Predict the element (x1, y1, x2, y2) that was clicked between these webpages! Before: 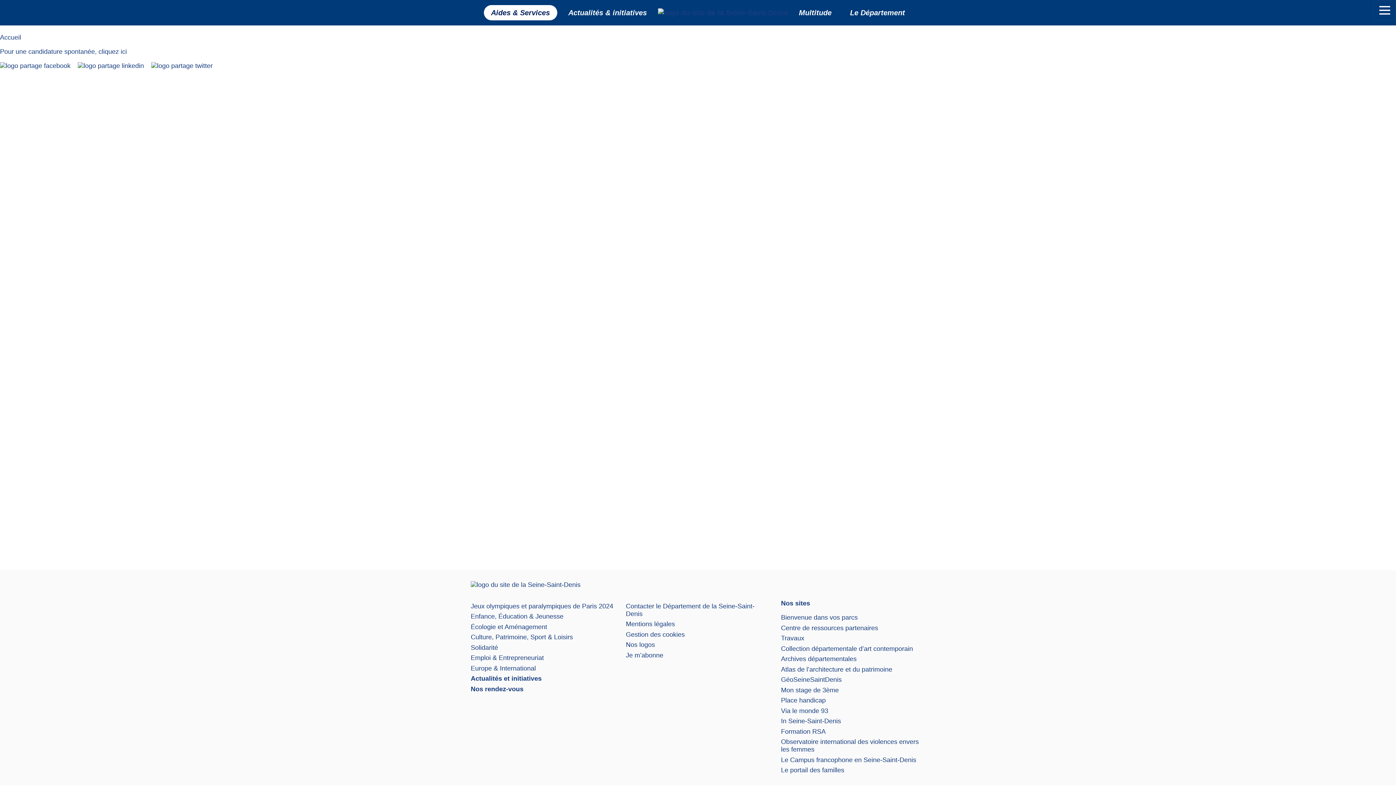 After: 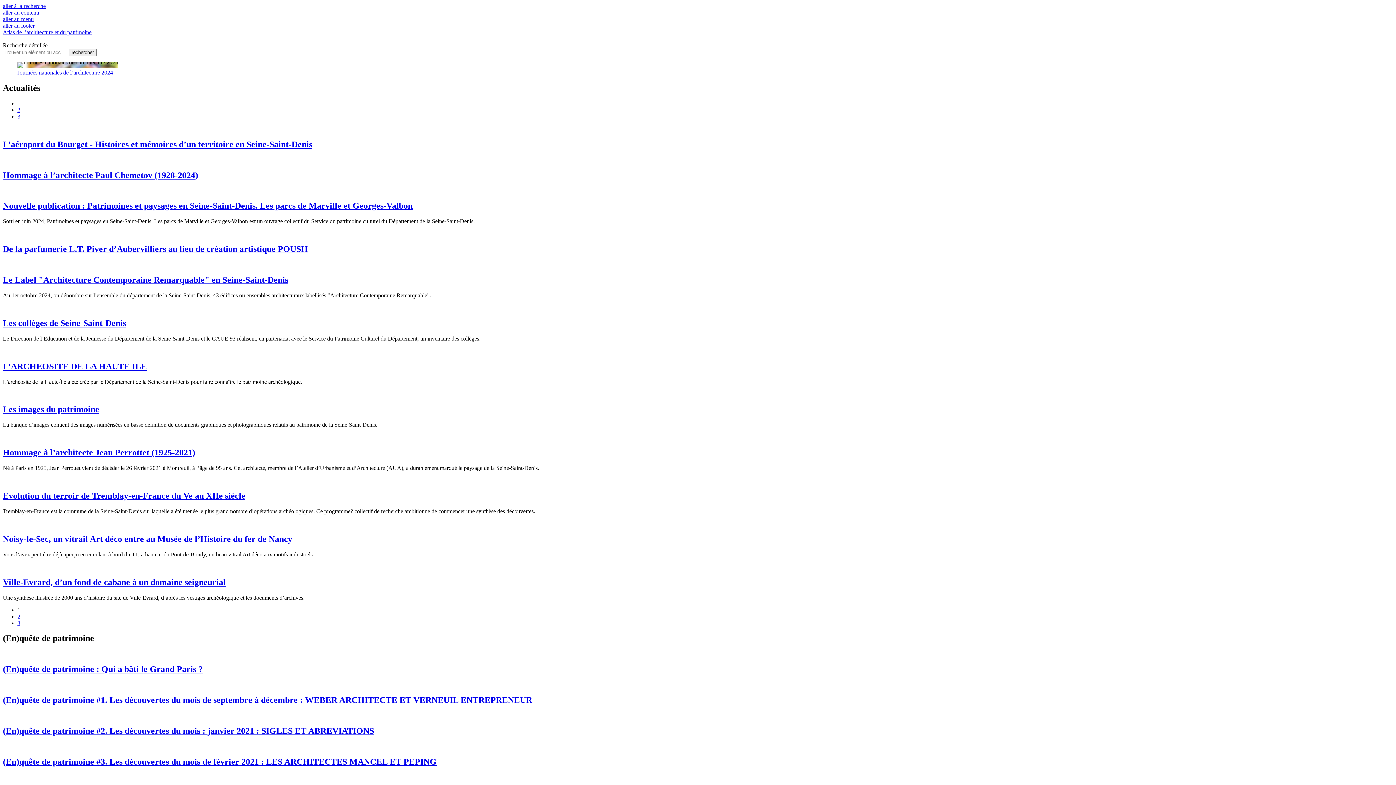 Action: bbox: (781, 666, 892, 673) label: Atlas de l’architecture et du patrimoine